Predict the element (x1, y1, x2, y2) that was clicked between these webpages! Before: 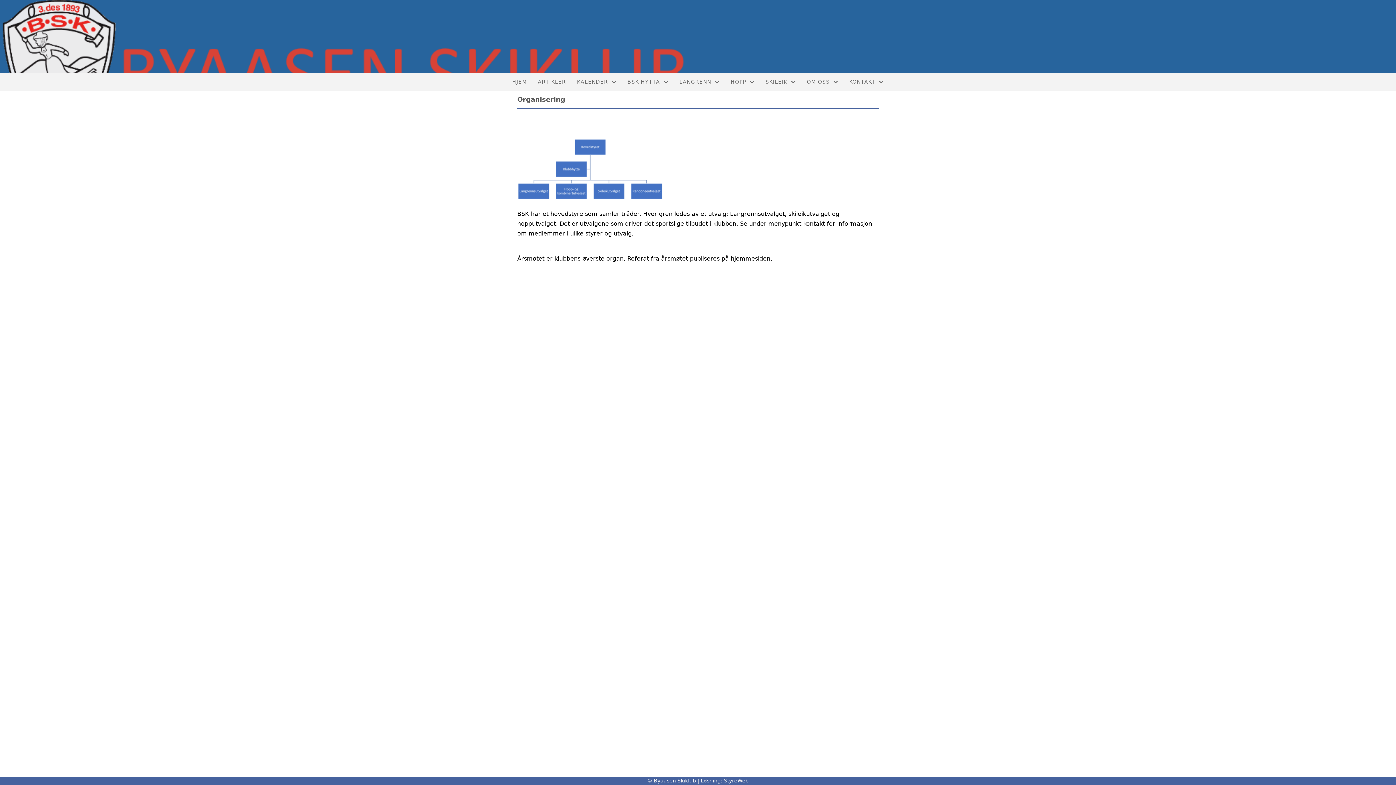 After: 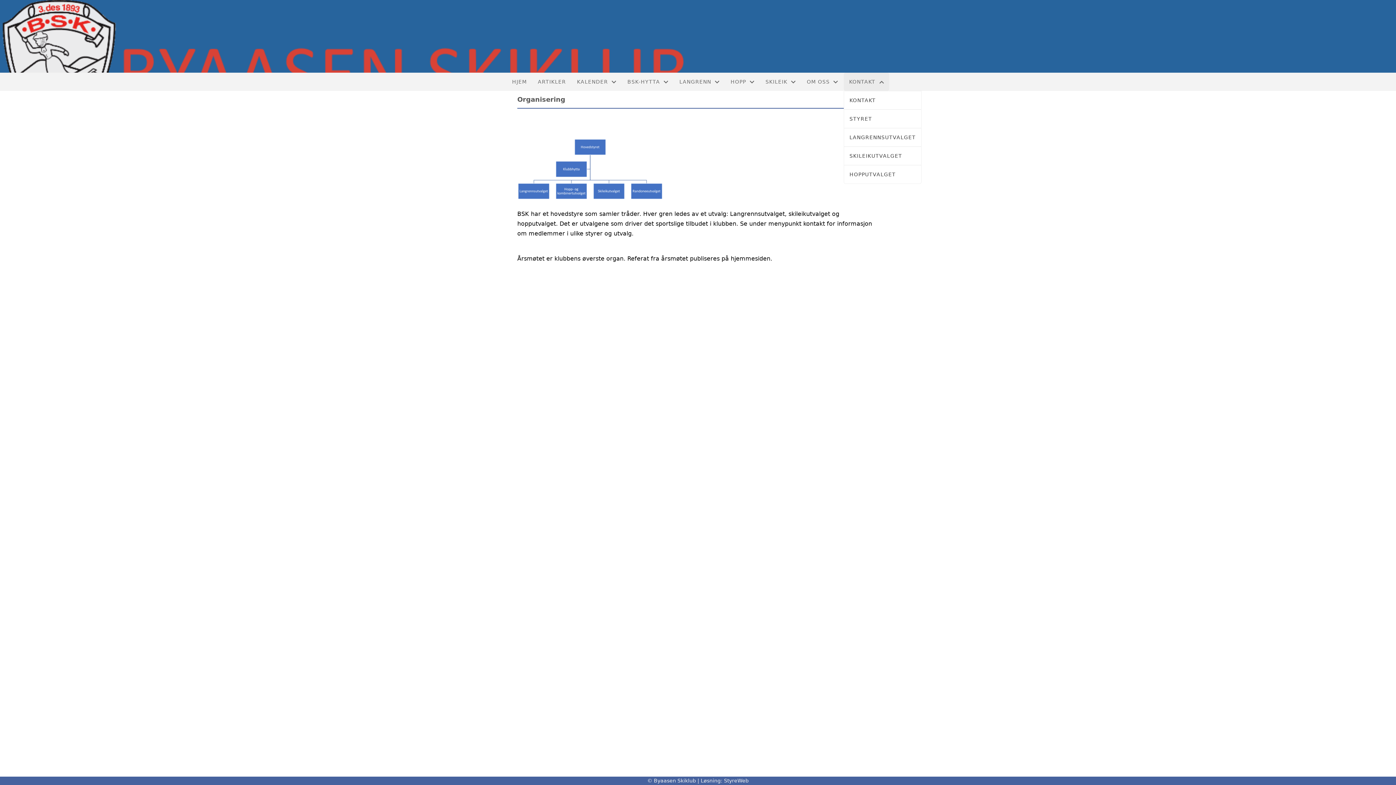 Action: bbox: (843, 72, 889, 90) label: KONTAKT